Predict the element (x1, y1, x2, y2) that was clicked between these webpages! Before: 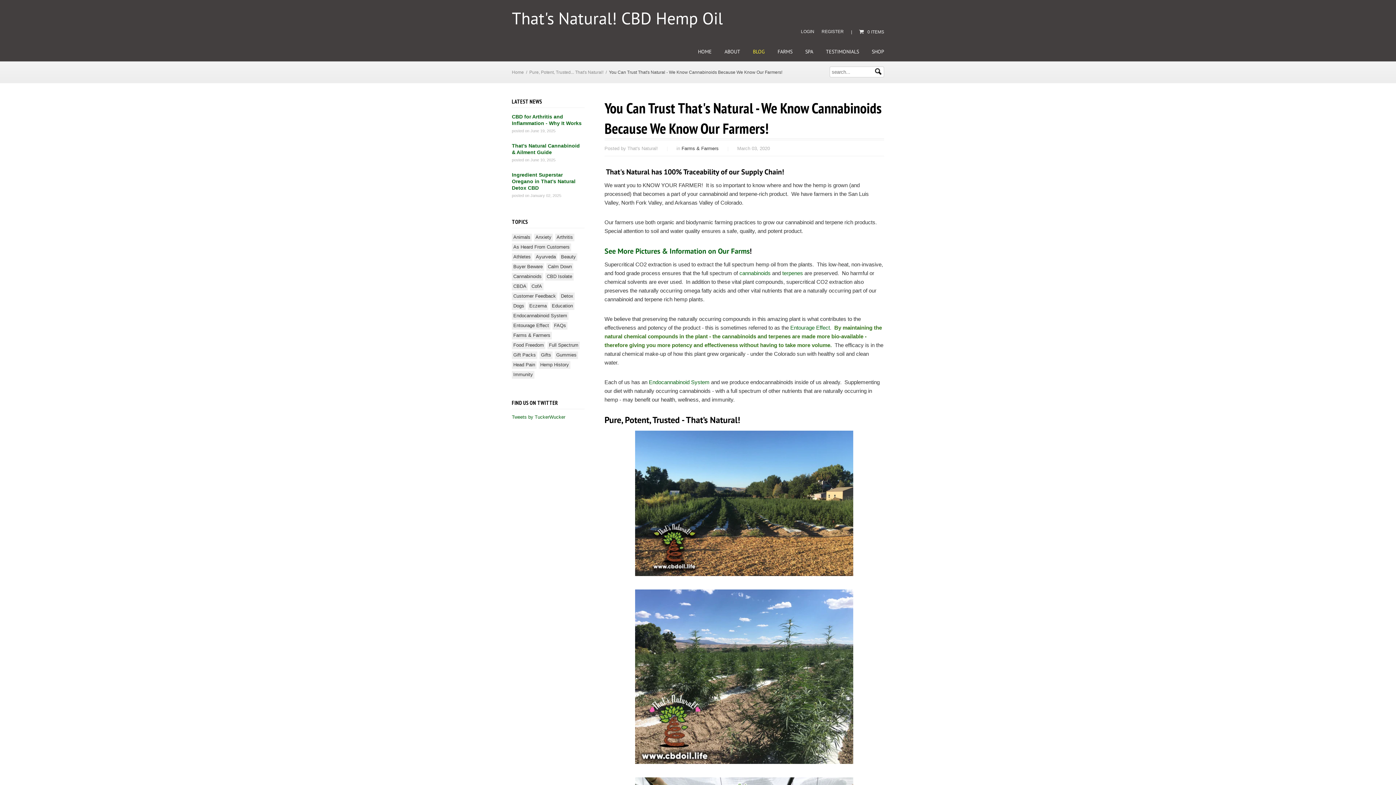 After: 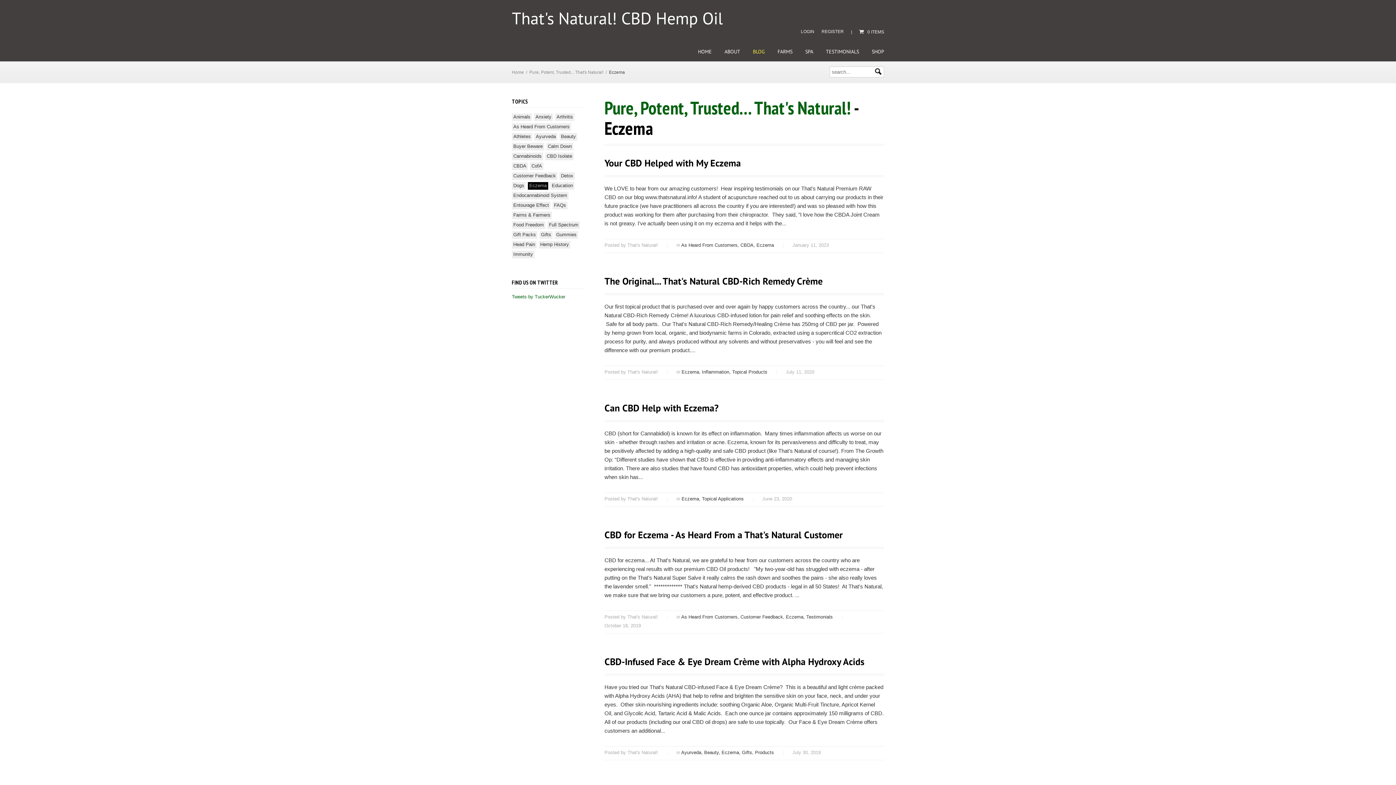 Action: label: Eczema bbox: (528, 302, 548, 310)